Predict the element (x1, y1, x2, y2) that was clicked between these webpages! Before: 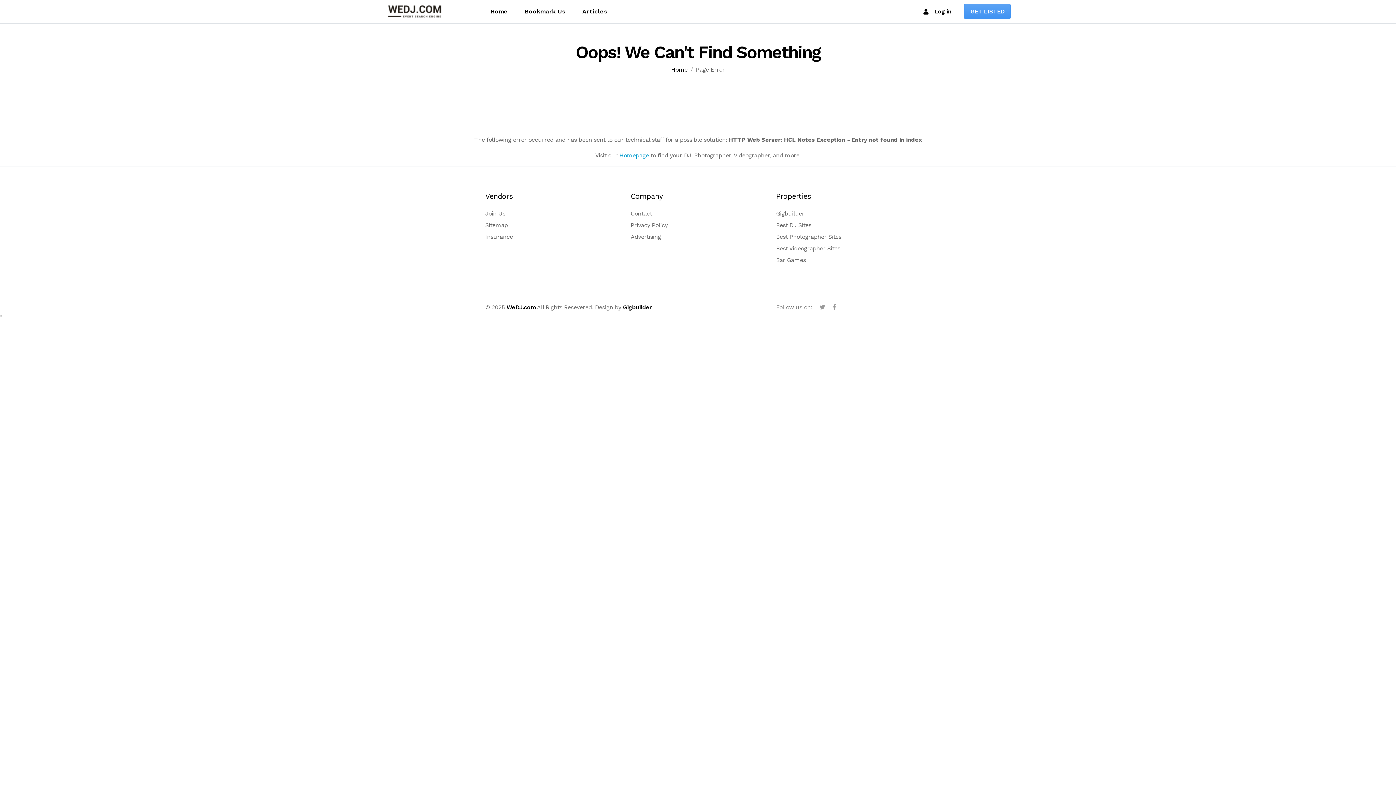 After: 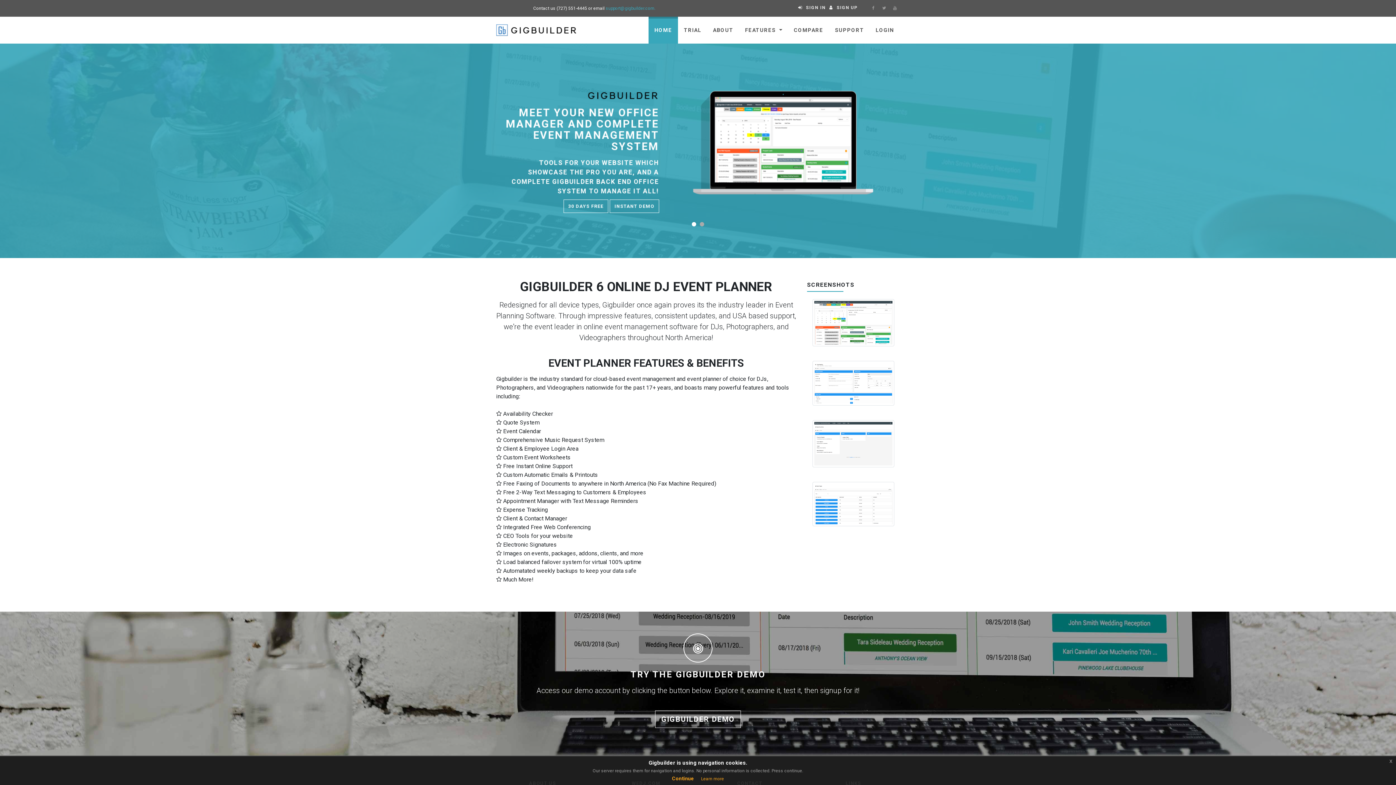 Action: label: Gigbuilder bbox: (776, 210, 804, 216)